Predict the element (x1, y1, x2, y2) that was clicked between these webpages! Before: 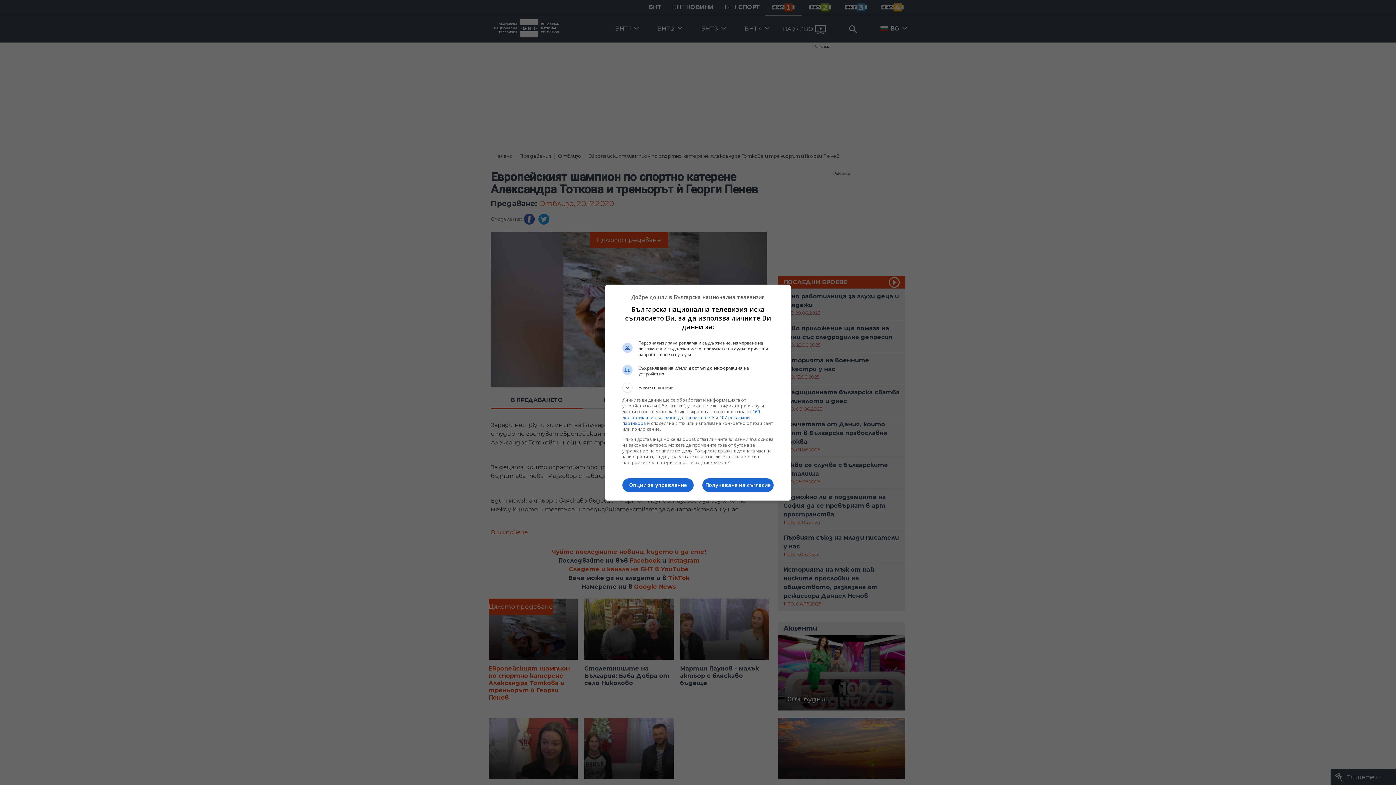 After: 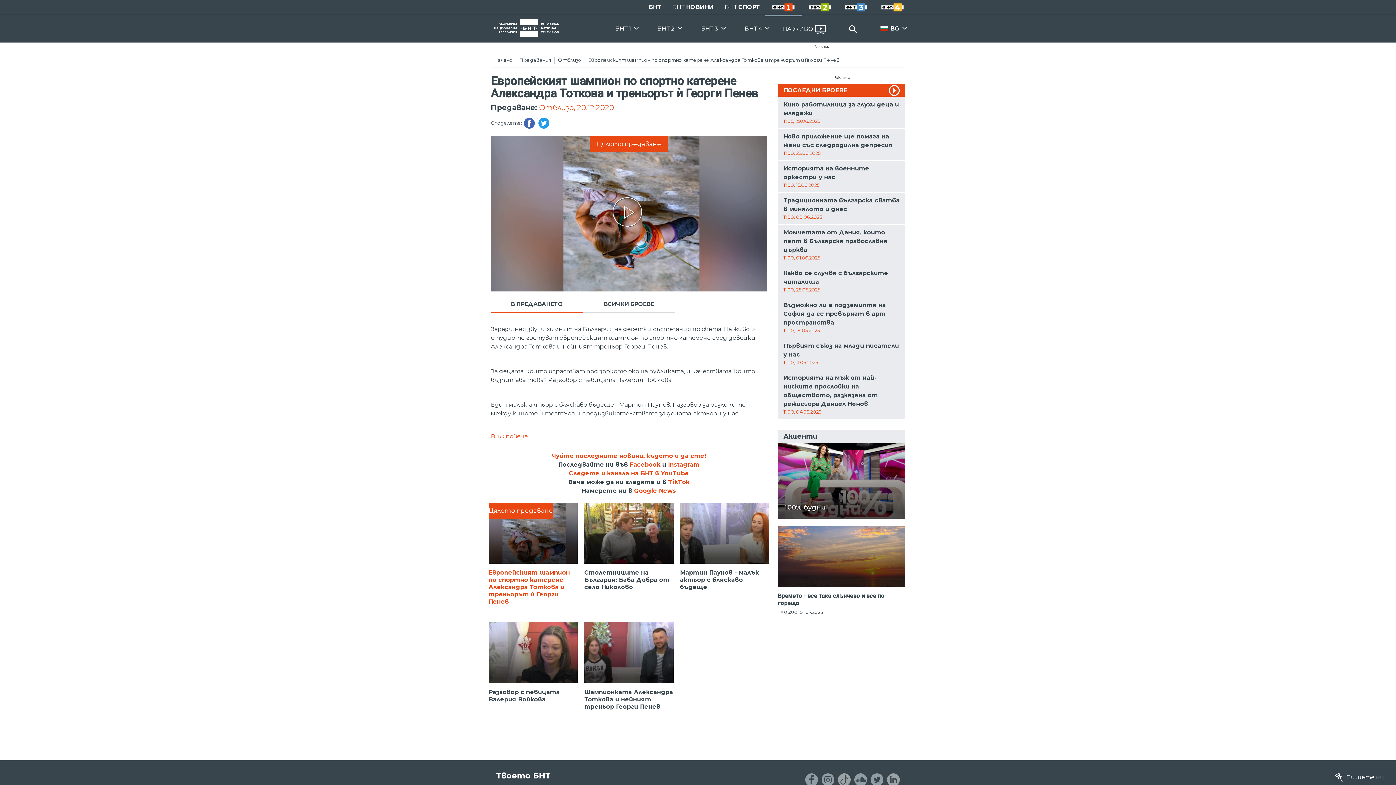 Action: bbox: (702, 478, 773, 492) label: Получаване на съгласие